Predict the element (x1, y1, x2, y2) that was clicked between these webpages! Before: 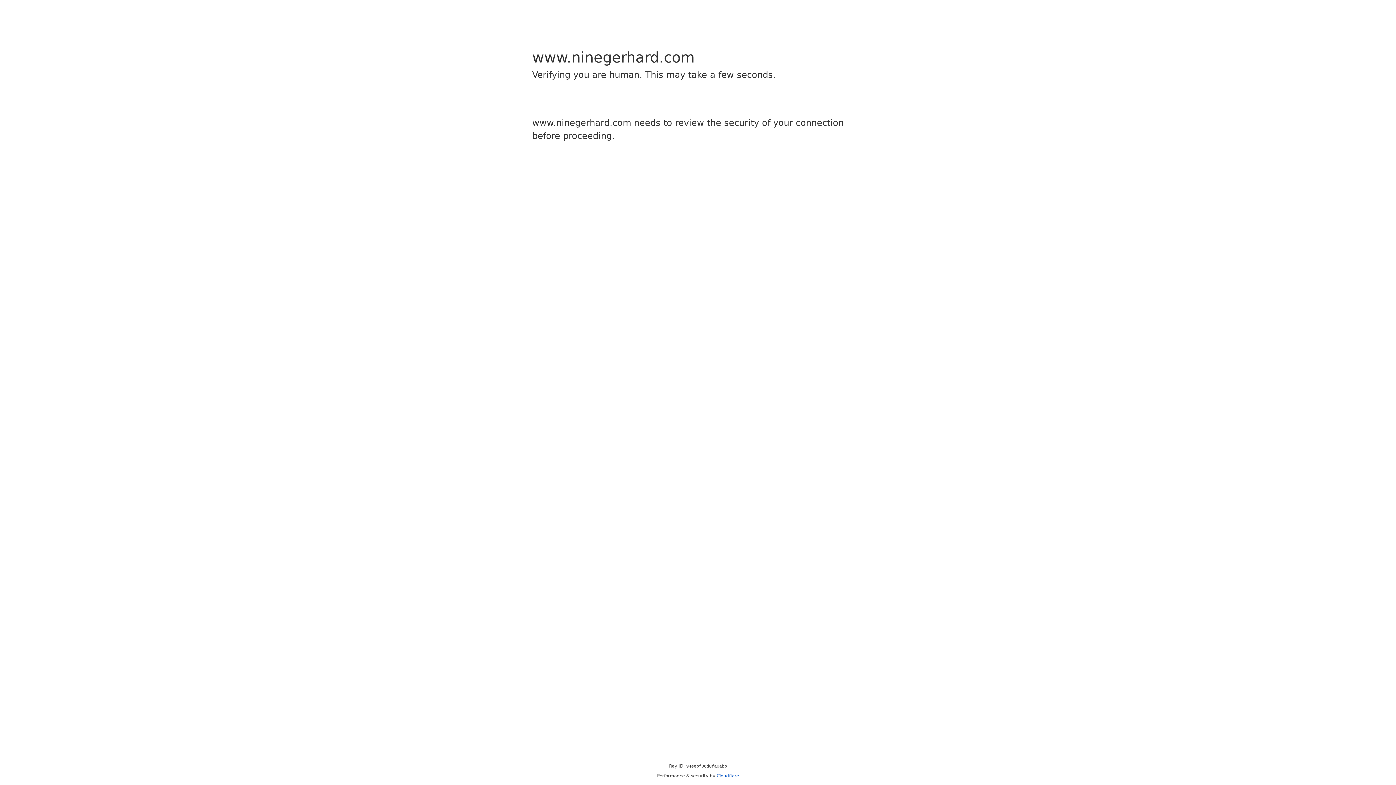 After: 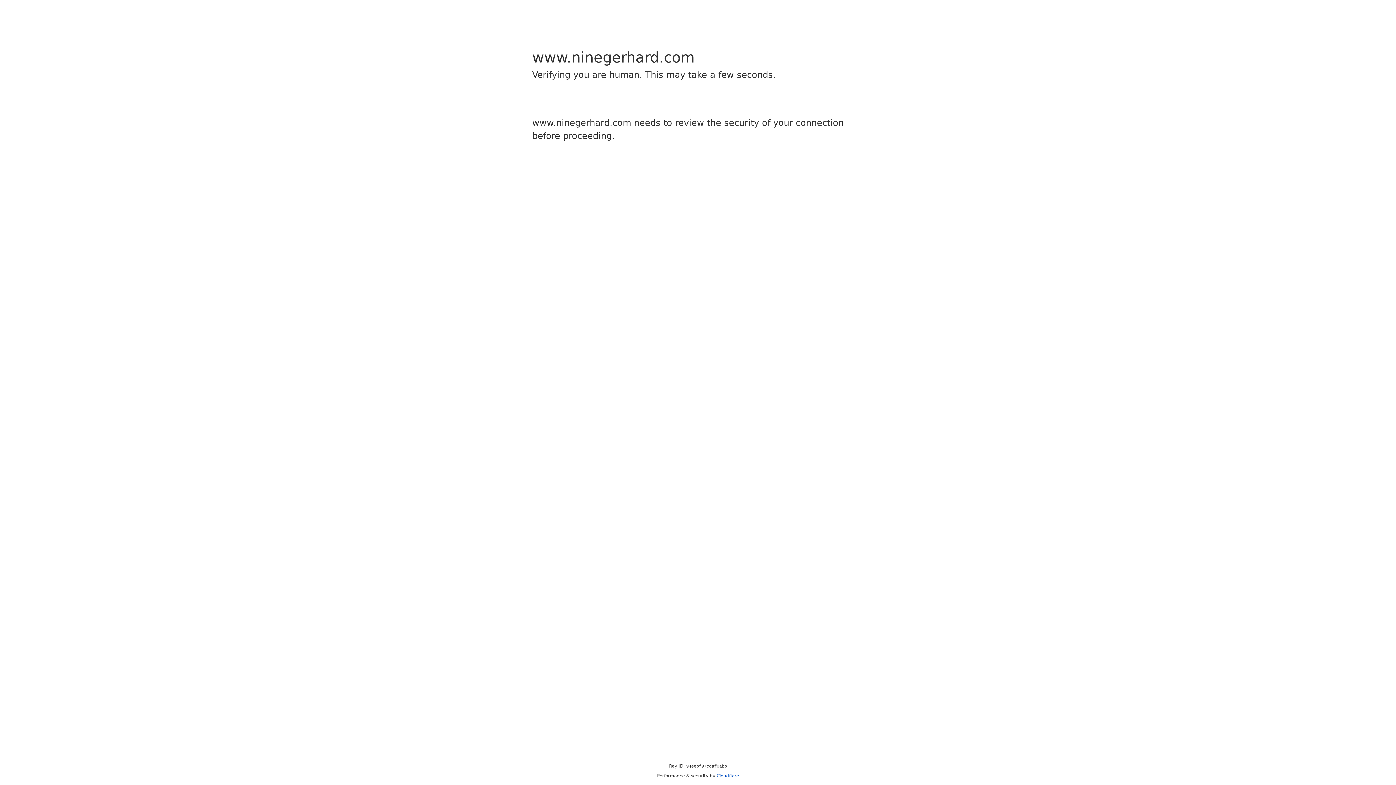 Action: label: Cloudflare bbox: (716, 773, 739, 778)